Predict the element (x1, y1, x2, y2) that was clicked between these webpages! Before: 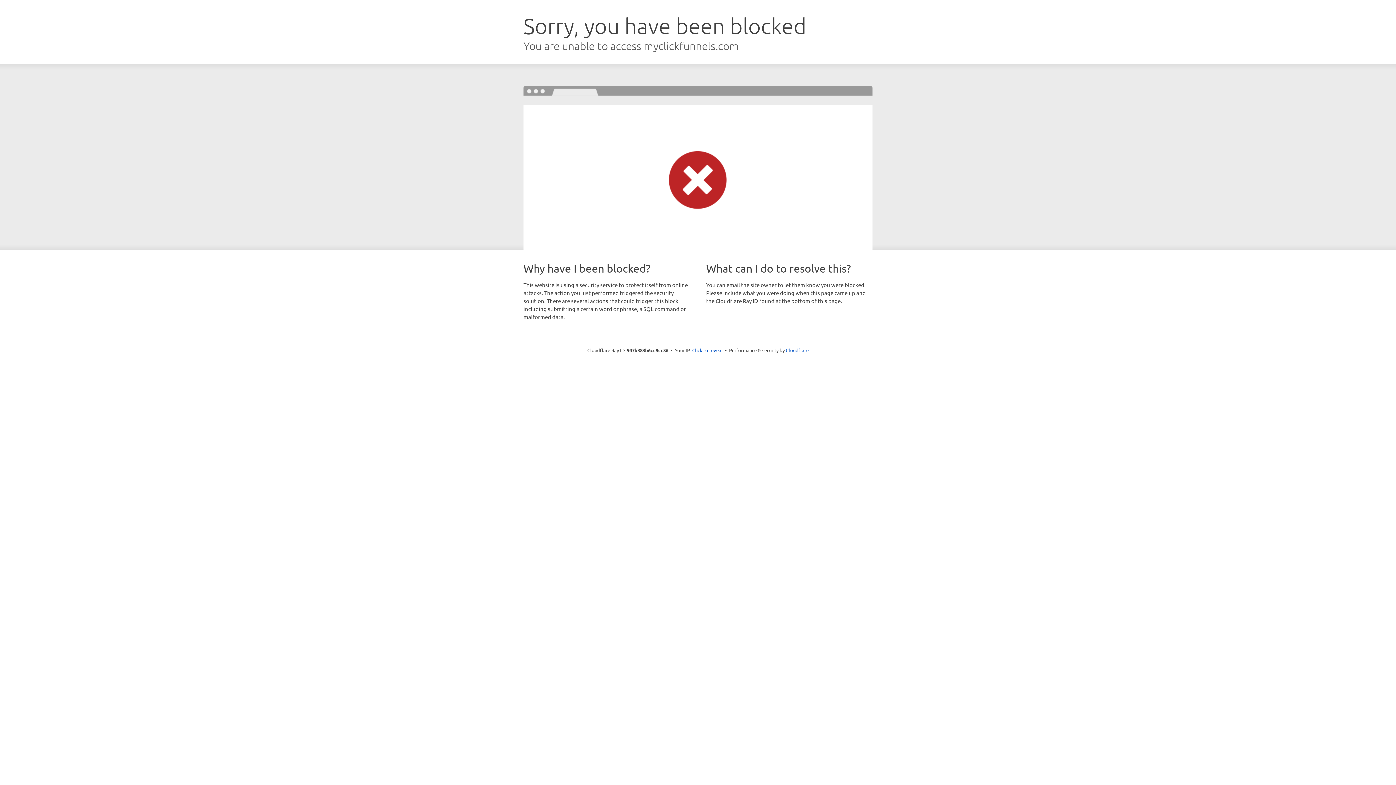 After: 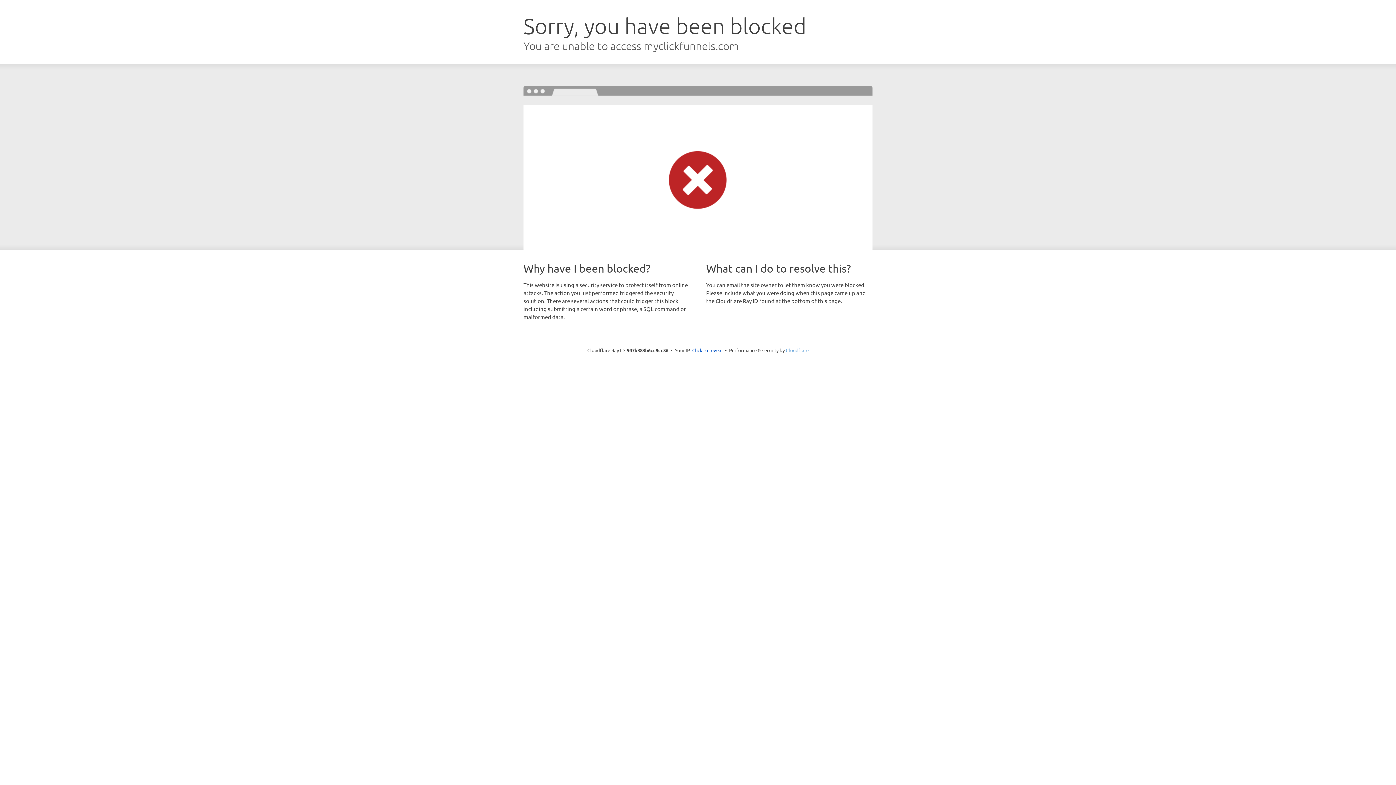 Action: label: Cloudflare bbox: (786, 347, 808, 353)